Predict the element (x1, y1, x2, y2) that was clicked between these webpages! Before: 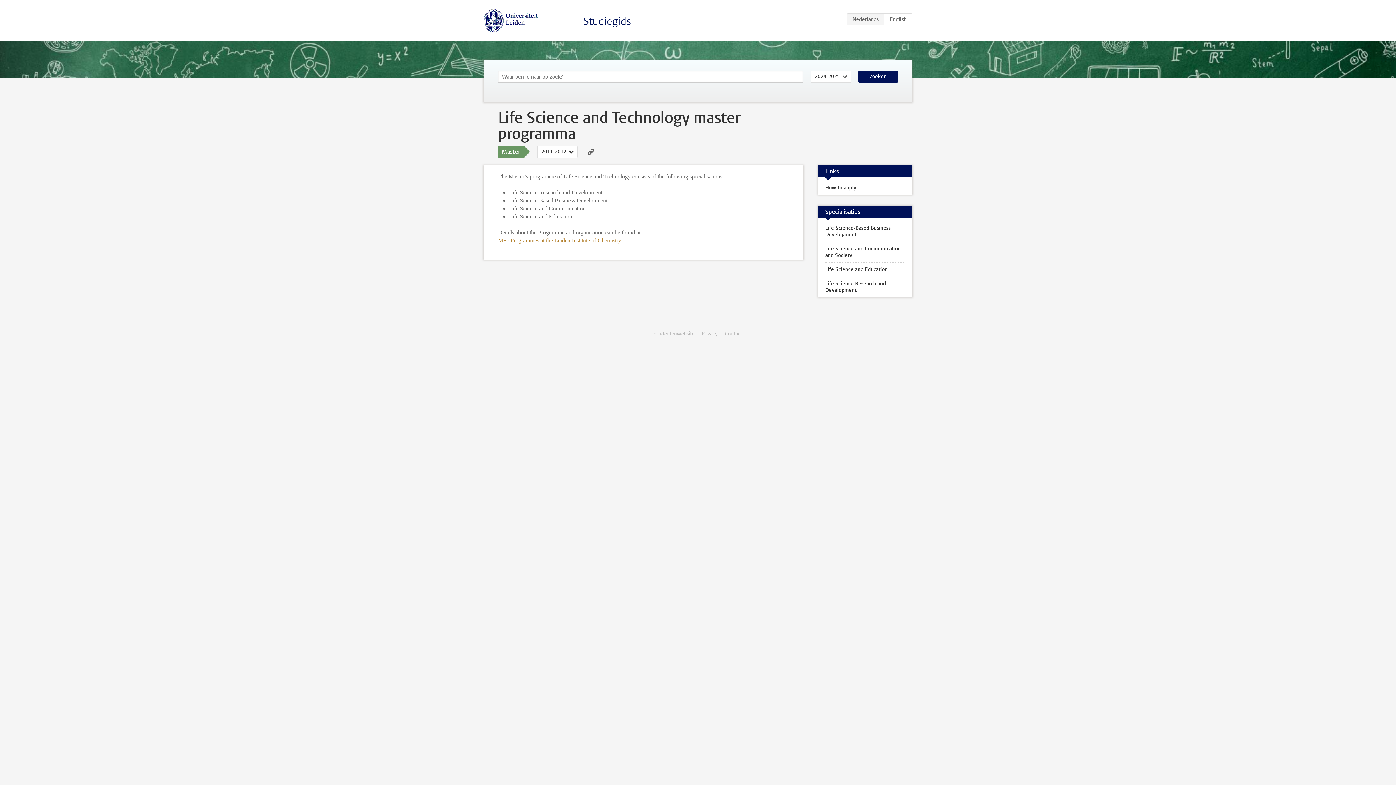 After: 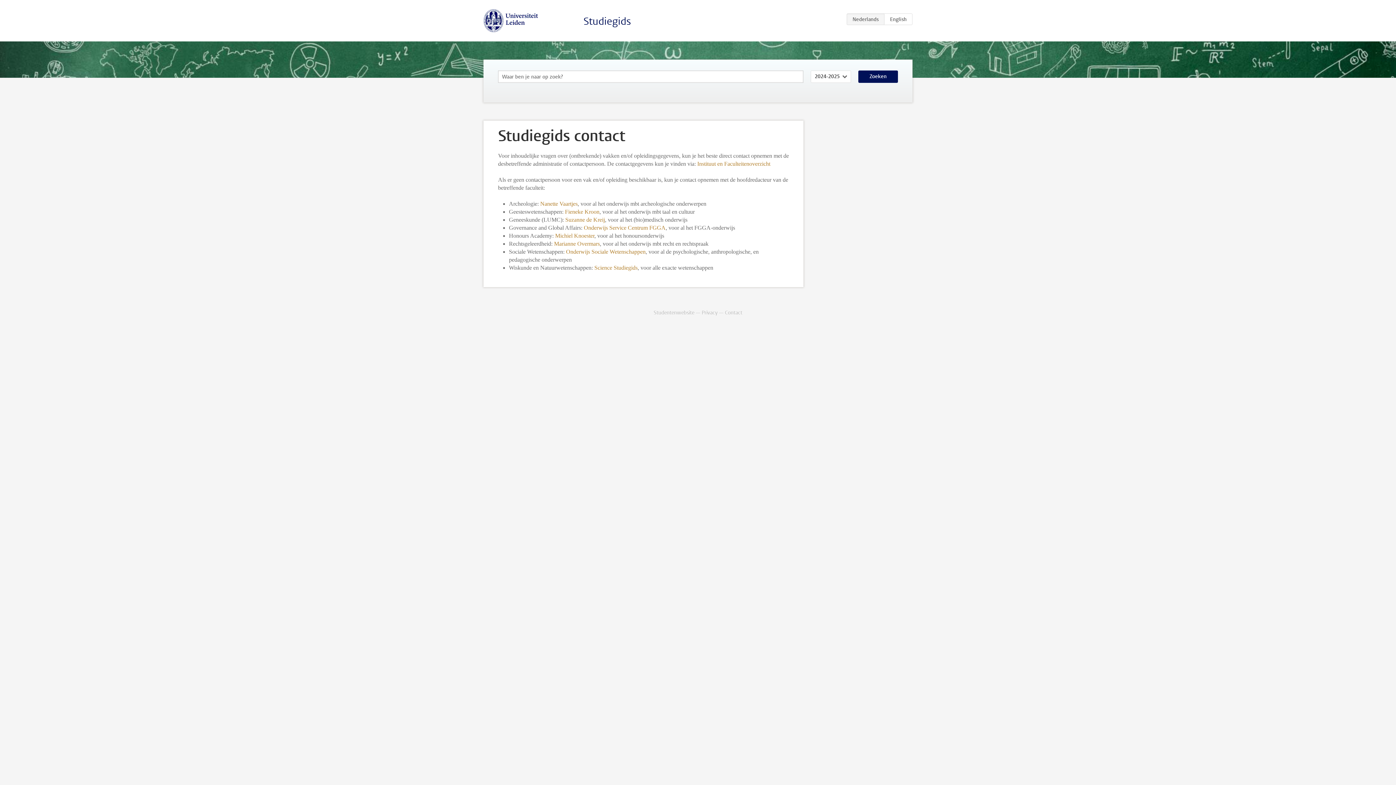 Action: label: Contact bbox: (725, 330, 742, 337)